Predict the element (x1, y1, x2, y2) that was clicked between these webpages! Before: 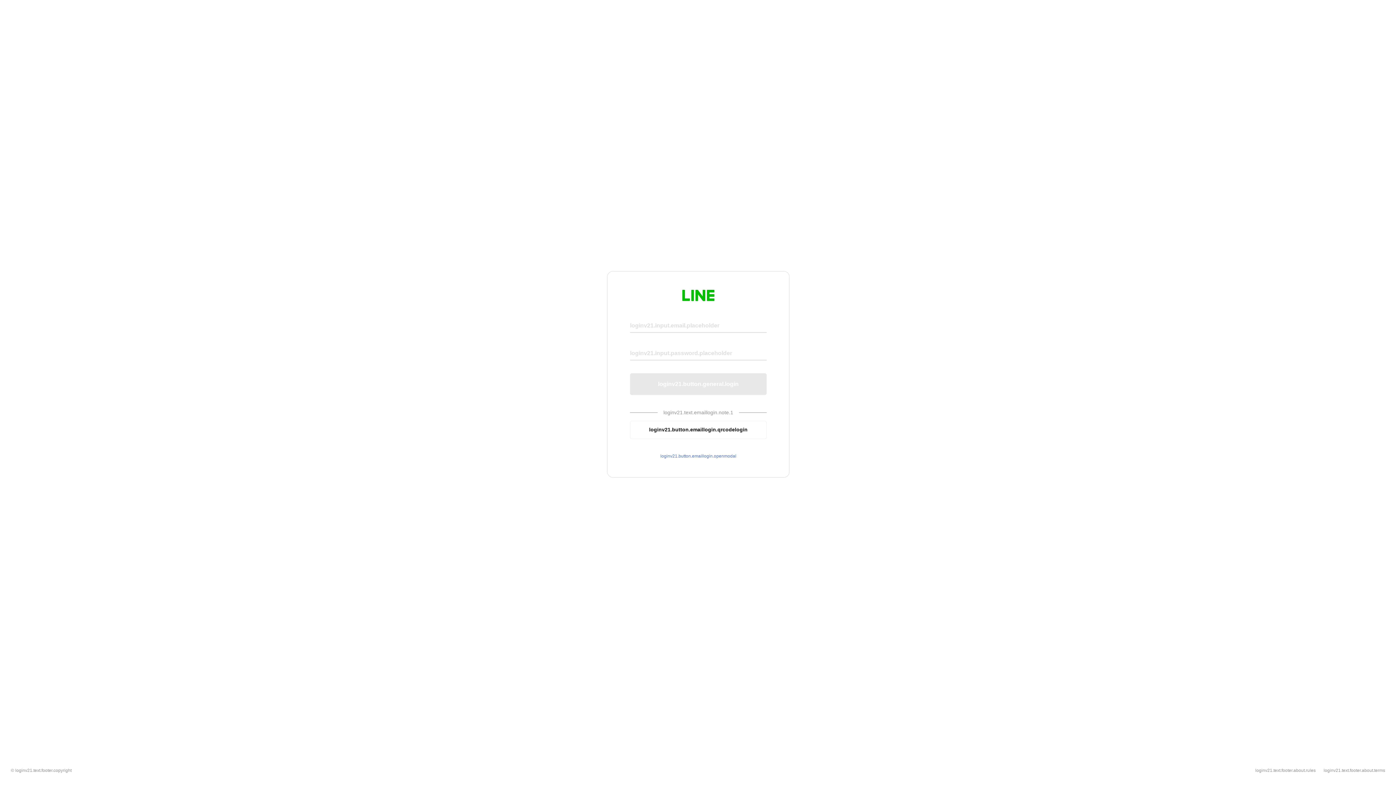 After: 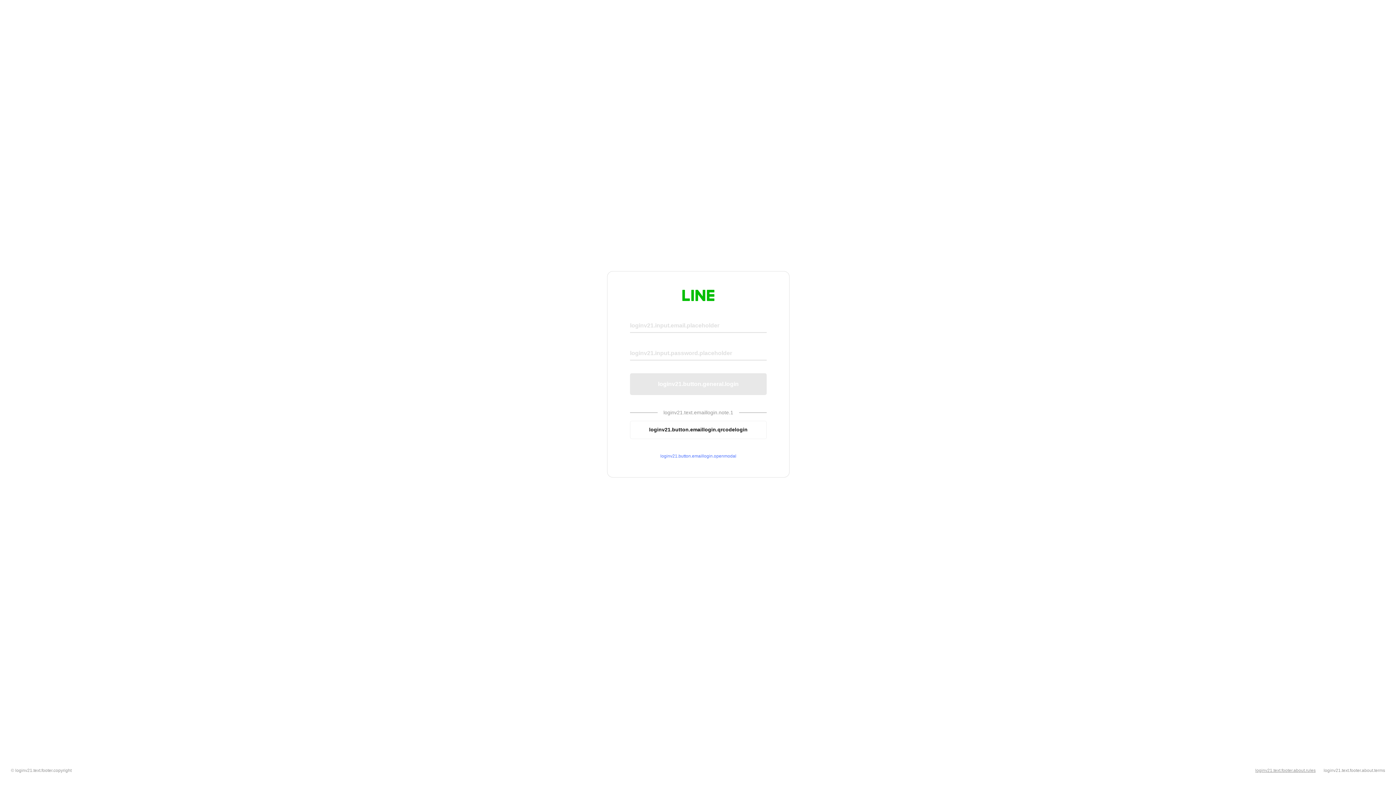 Action: bbox: (1255, 768, 1316, 773) label: loginv21.text.footer.about.rules